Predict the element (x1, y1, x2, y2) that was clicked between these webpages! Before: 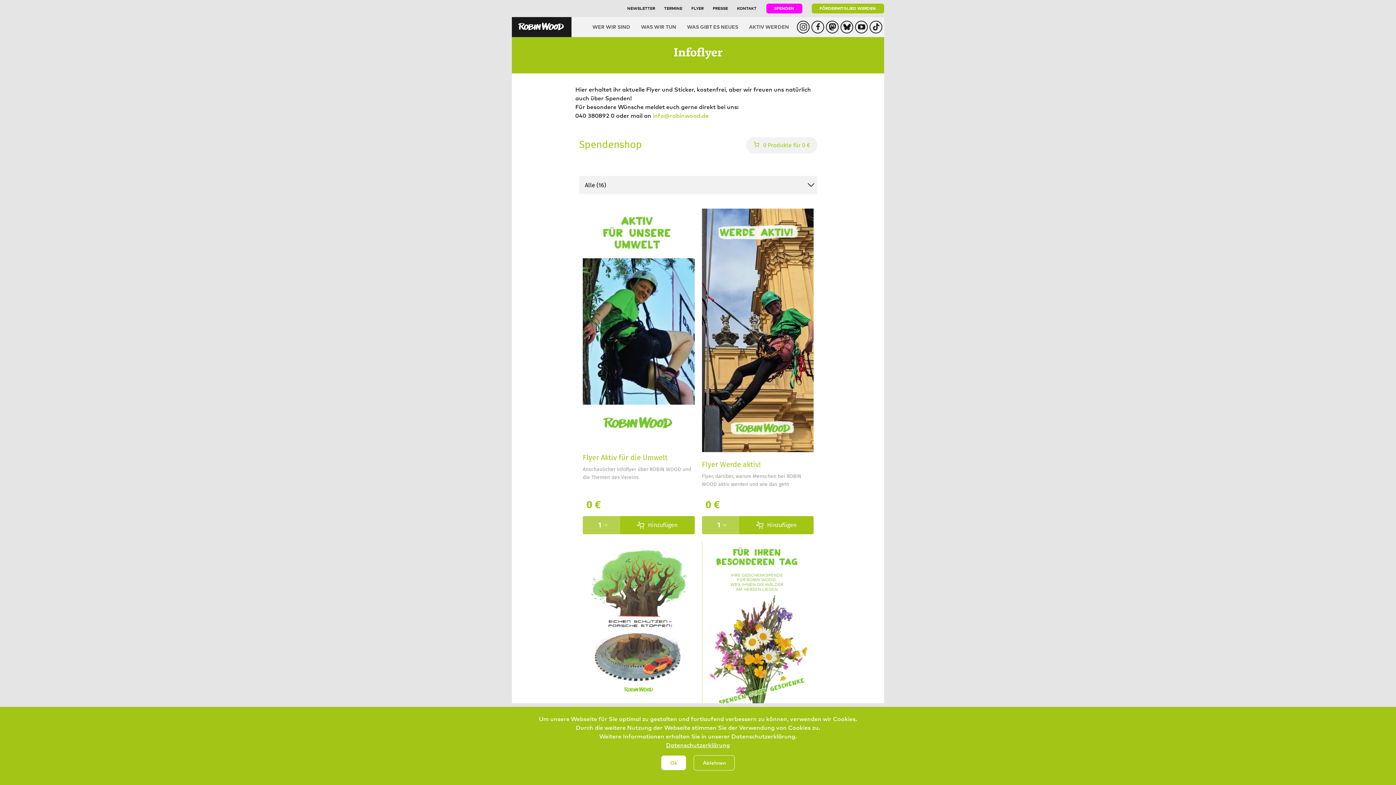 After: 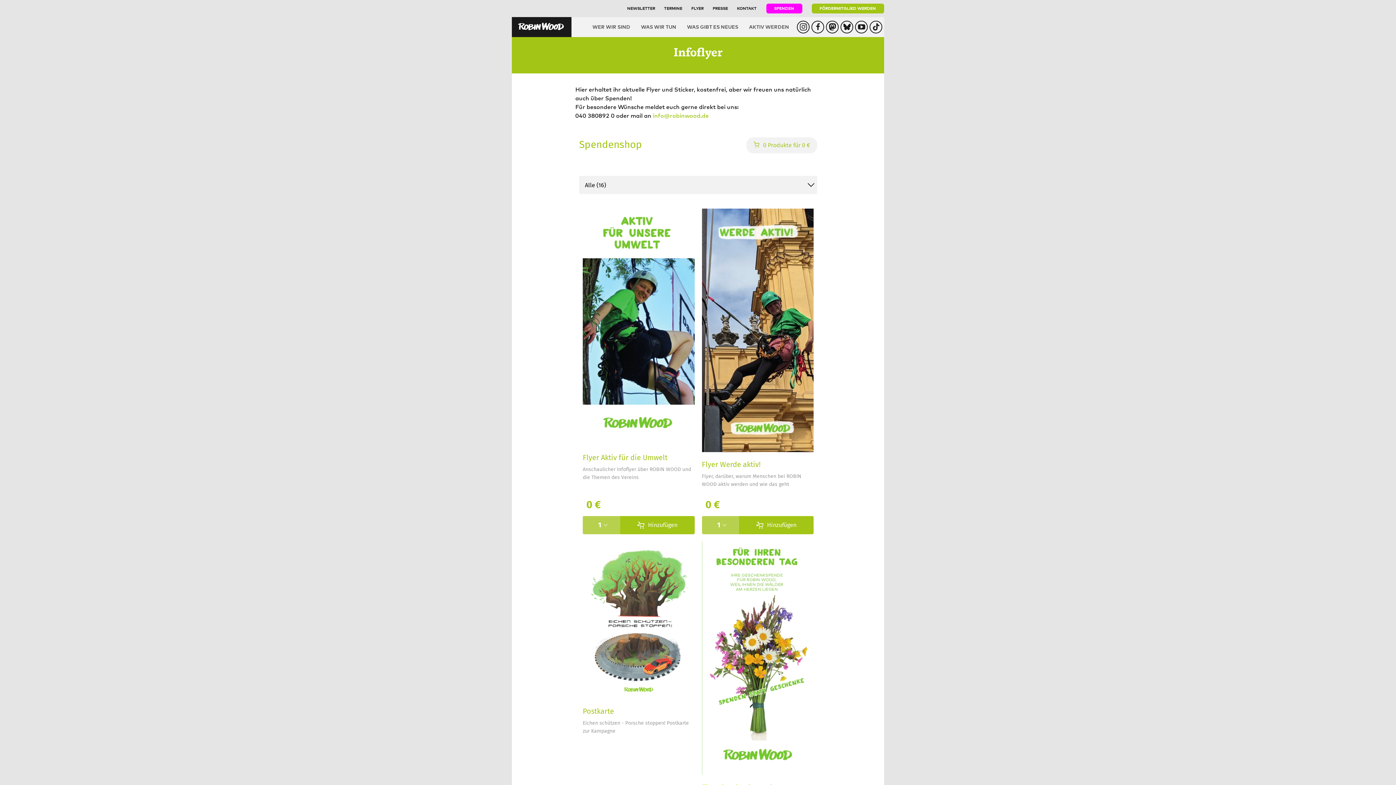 Action: label: Ablehnen bbox: (693, 755, 735, 770)